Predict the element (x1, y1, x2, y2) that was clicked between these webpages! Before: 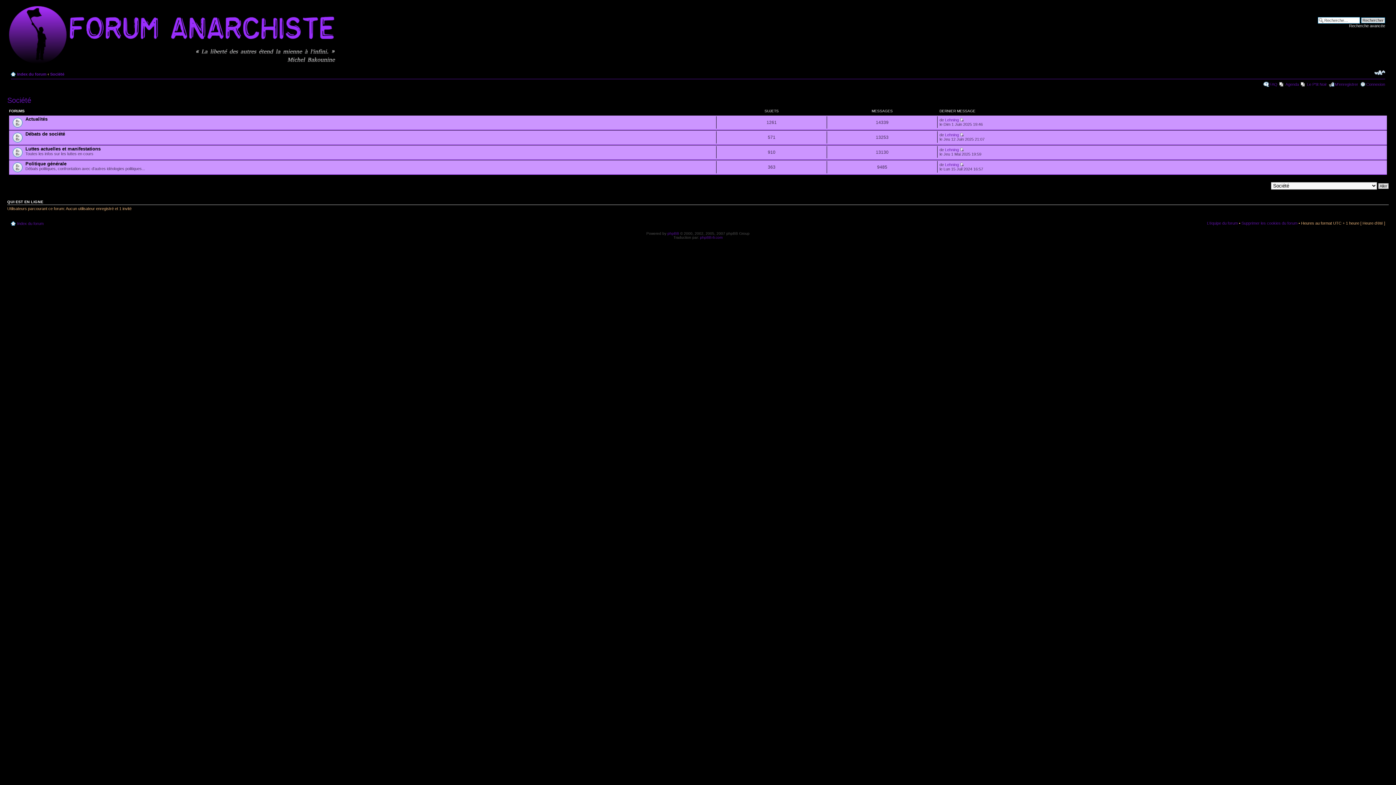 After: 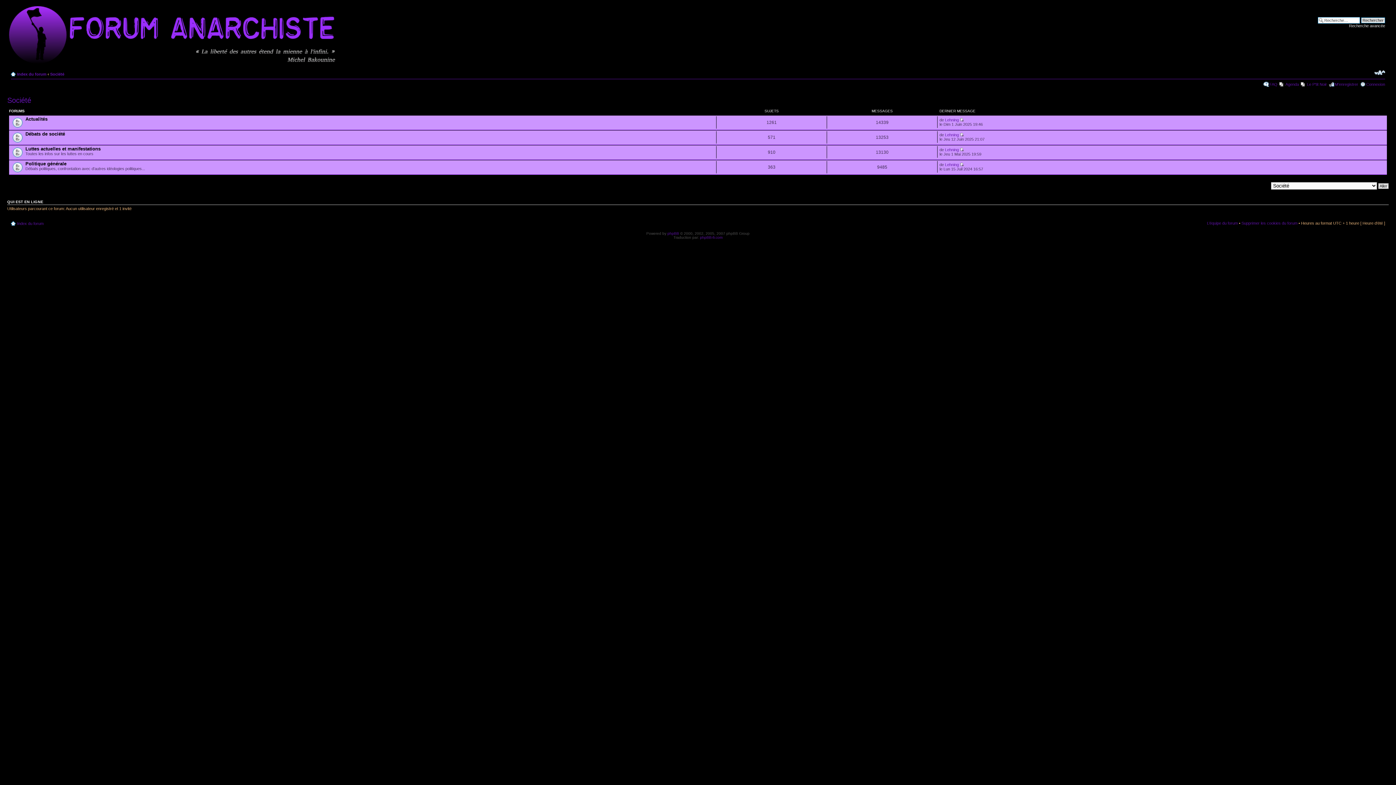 Action: label: Société bbox: (7, 96, 31, 104)